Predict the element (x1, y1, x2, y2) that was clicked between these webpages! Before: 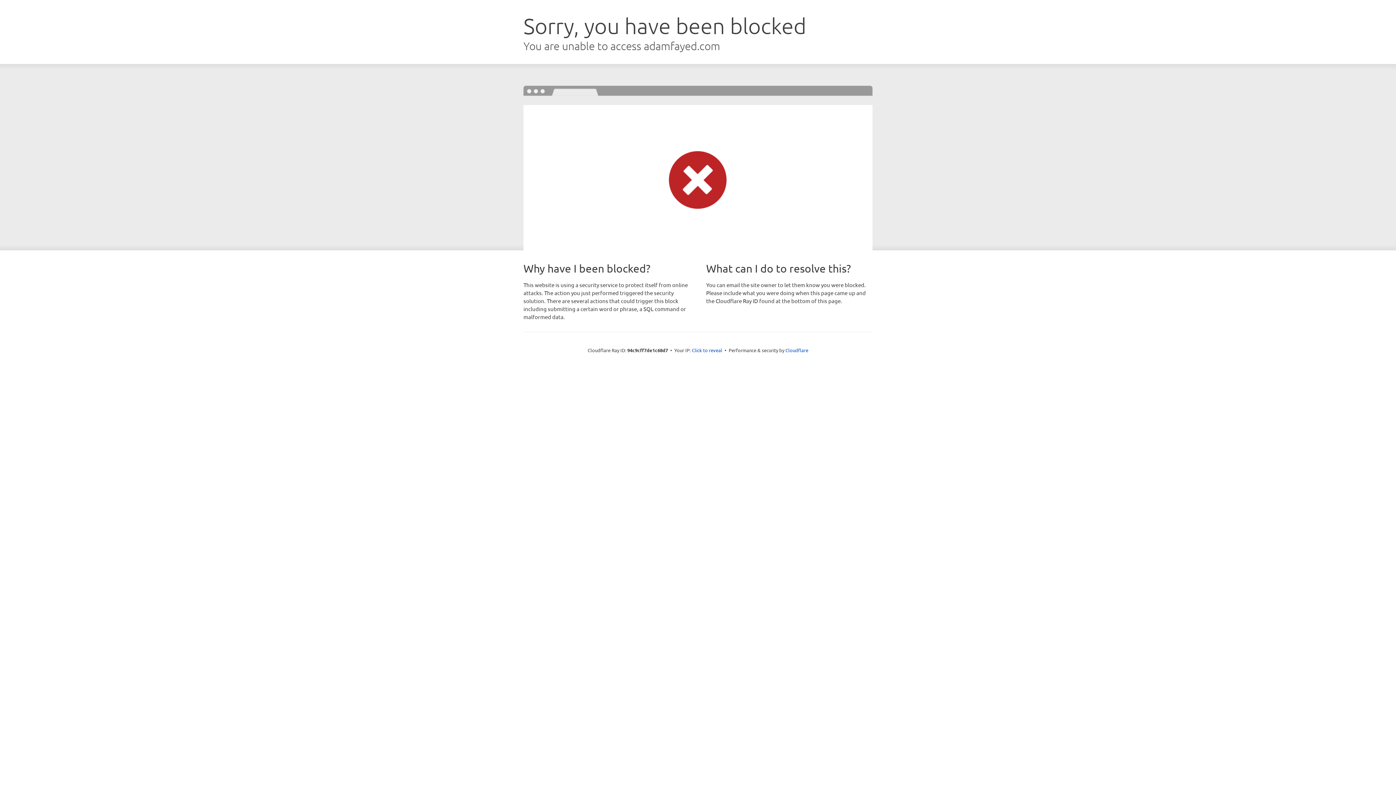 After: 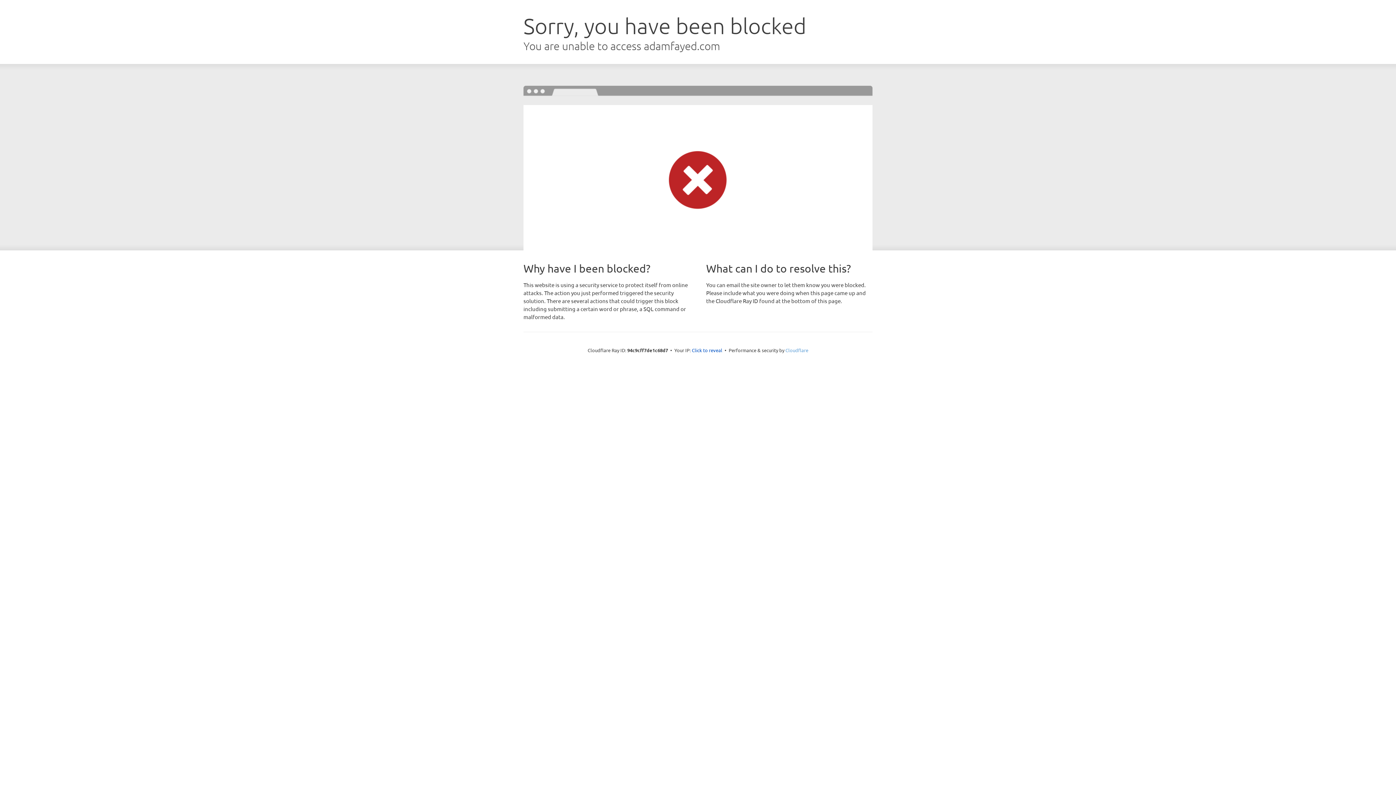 Action: label: Cloudflare bbox: (785, 347, 808, 353)